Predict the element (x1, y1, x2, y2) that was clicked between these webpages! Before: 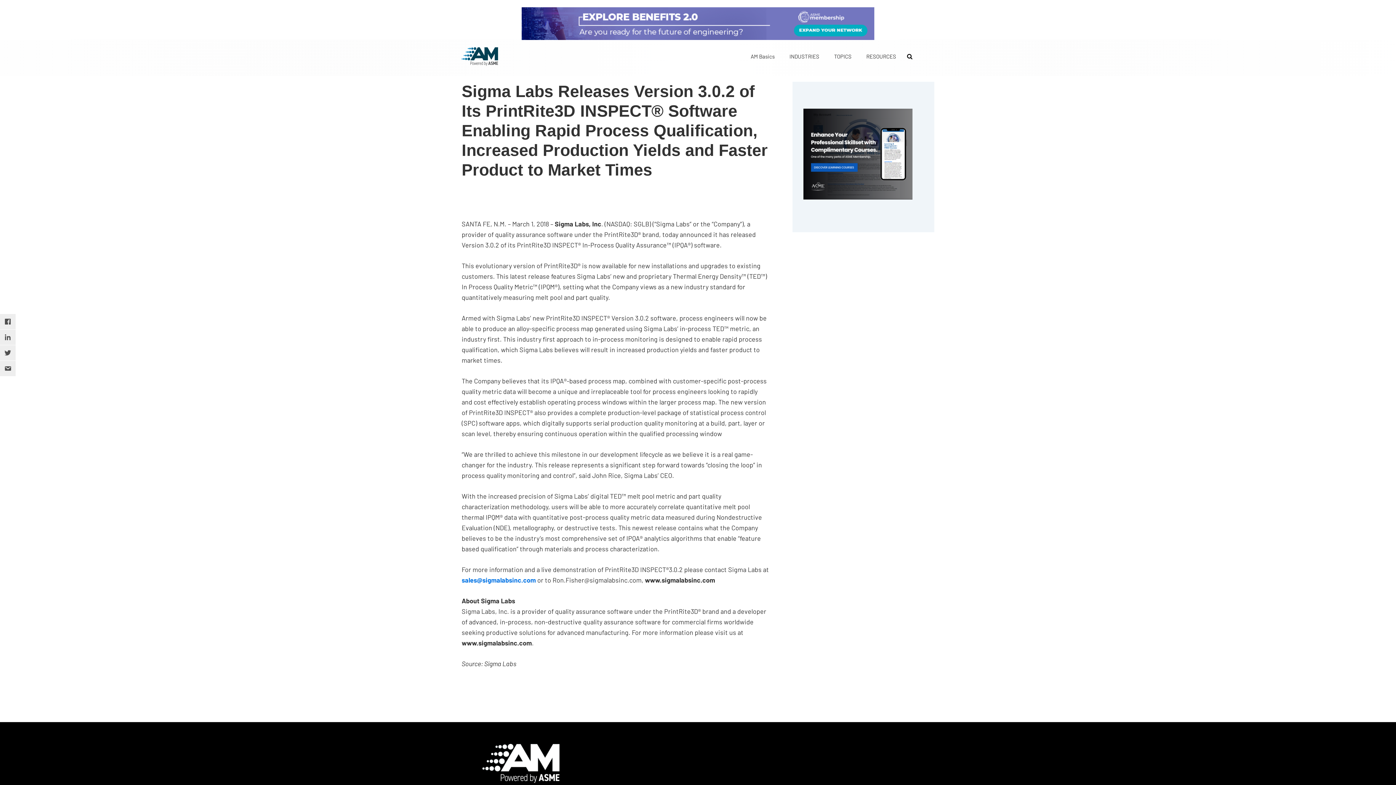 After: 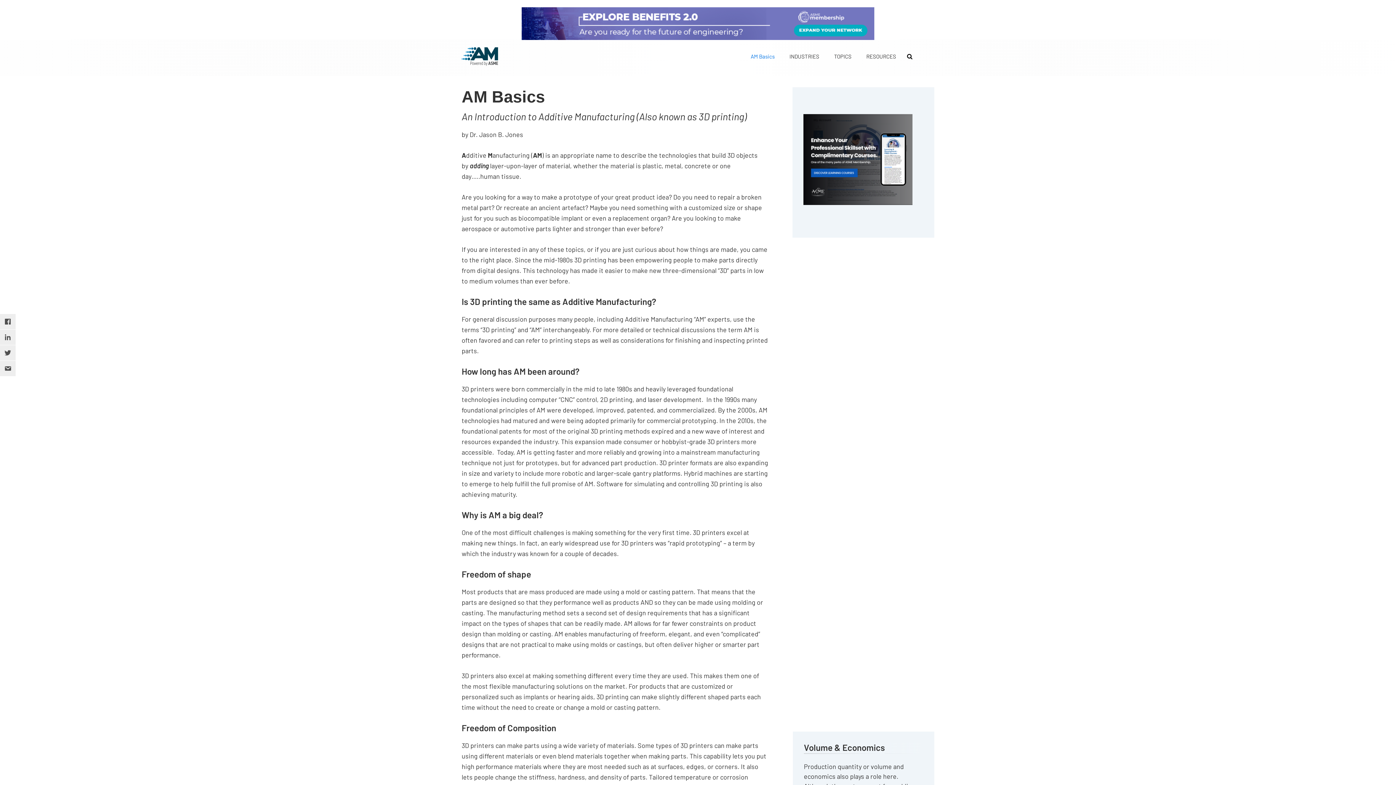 Action: bbox: (750, 49, 774, 63) label: AM Basics